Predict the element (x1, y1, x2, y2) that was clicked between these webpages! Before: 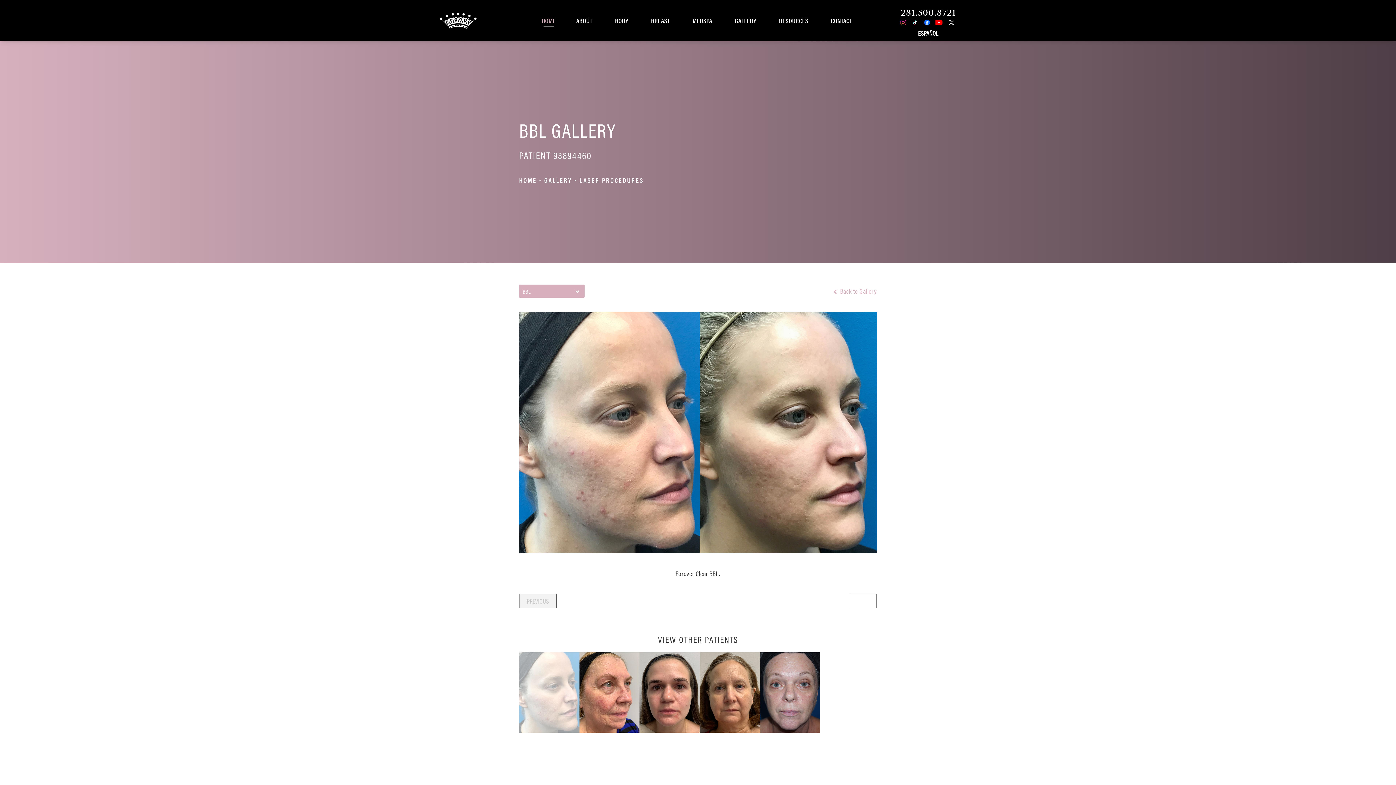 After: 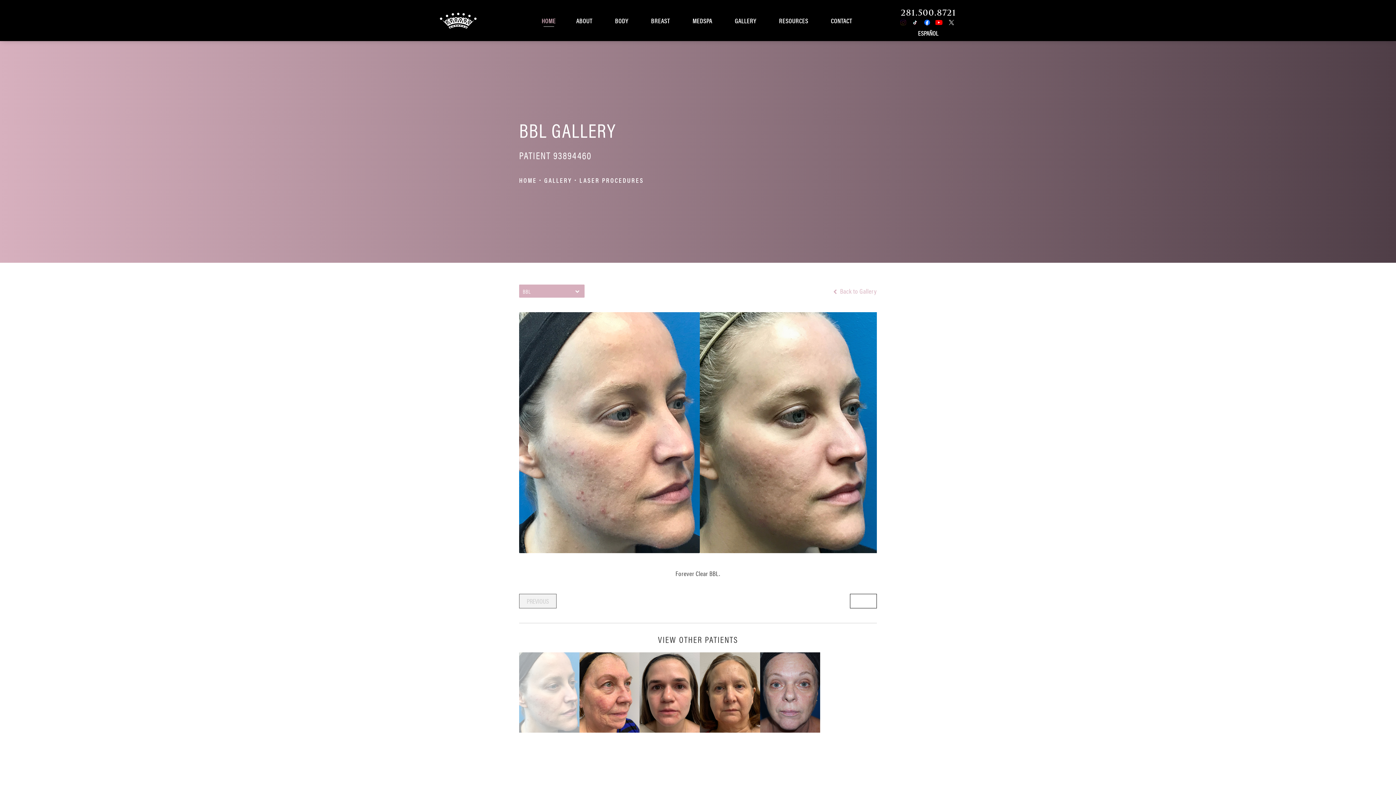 Action: label: The Lind Institute on Instagram opens in a new tab bbox: (897, 16, 908, 28)